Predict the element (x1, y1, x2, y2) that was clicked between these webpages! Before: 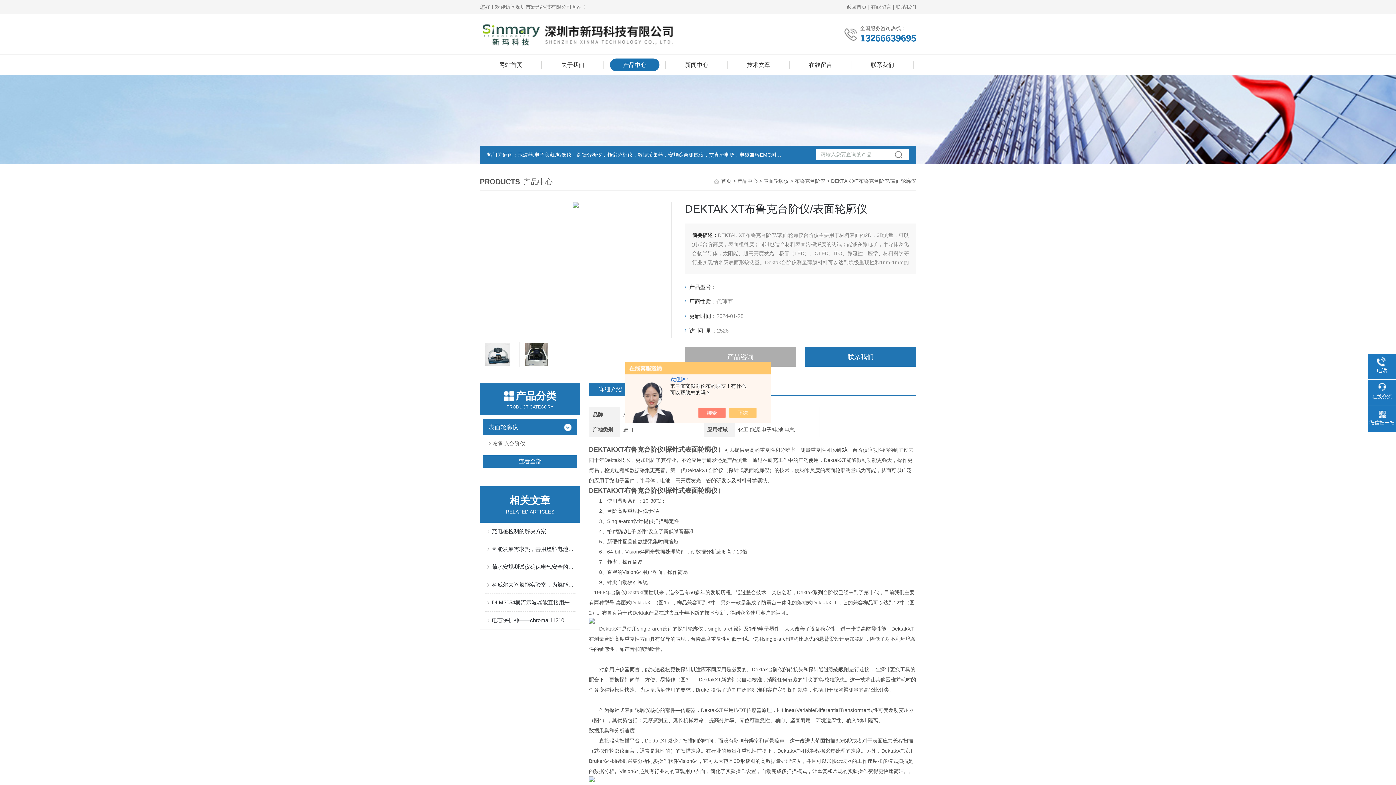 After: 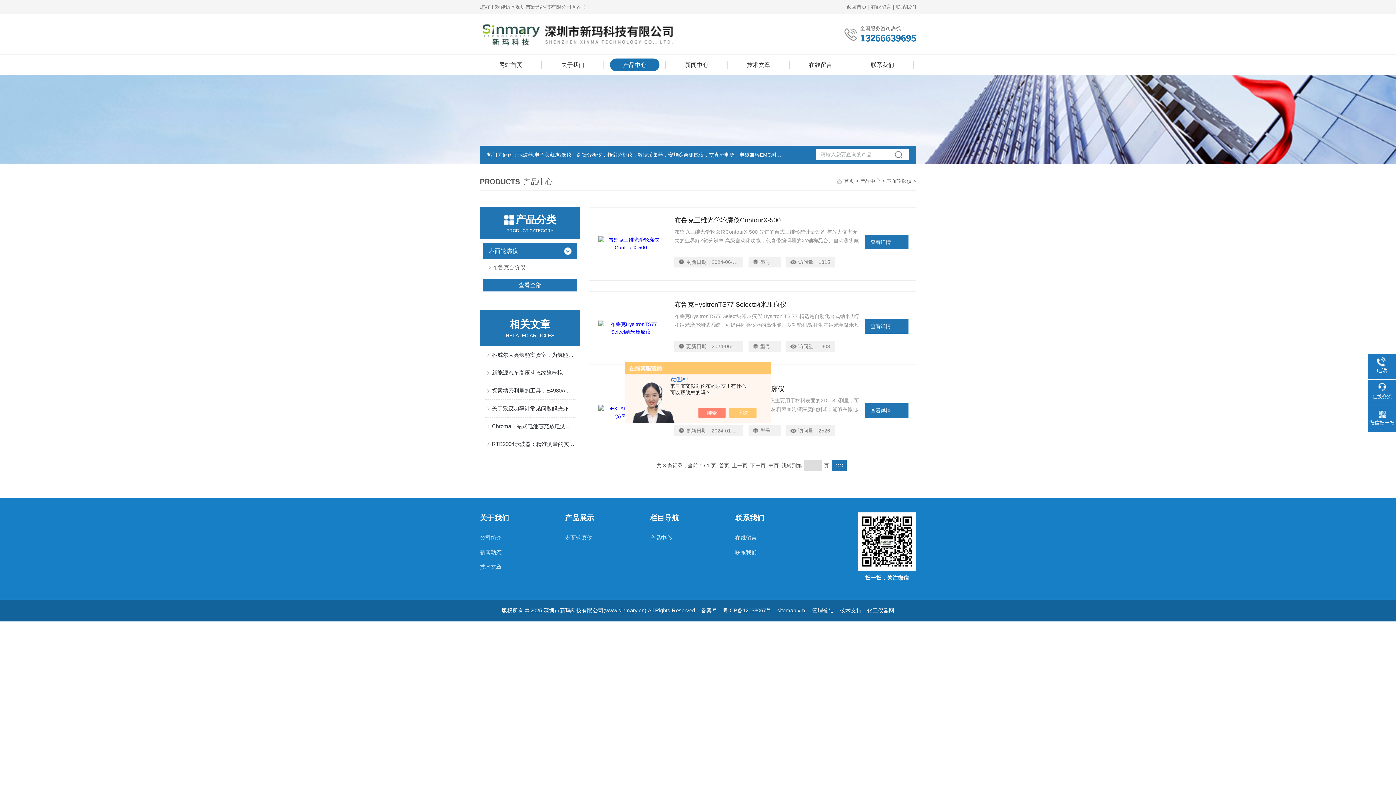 Action: label: 表面轮廓仪 bbox: (763, 178, 789, 184)